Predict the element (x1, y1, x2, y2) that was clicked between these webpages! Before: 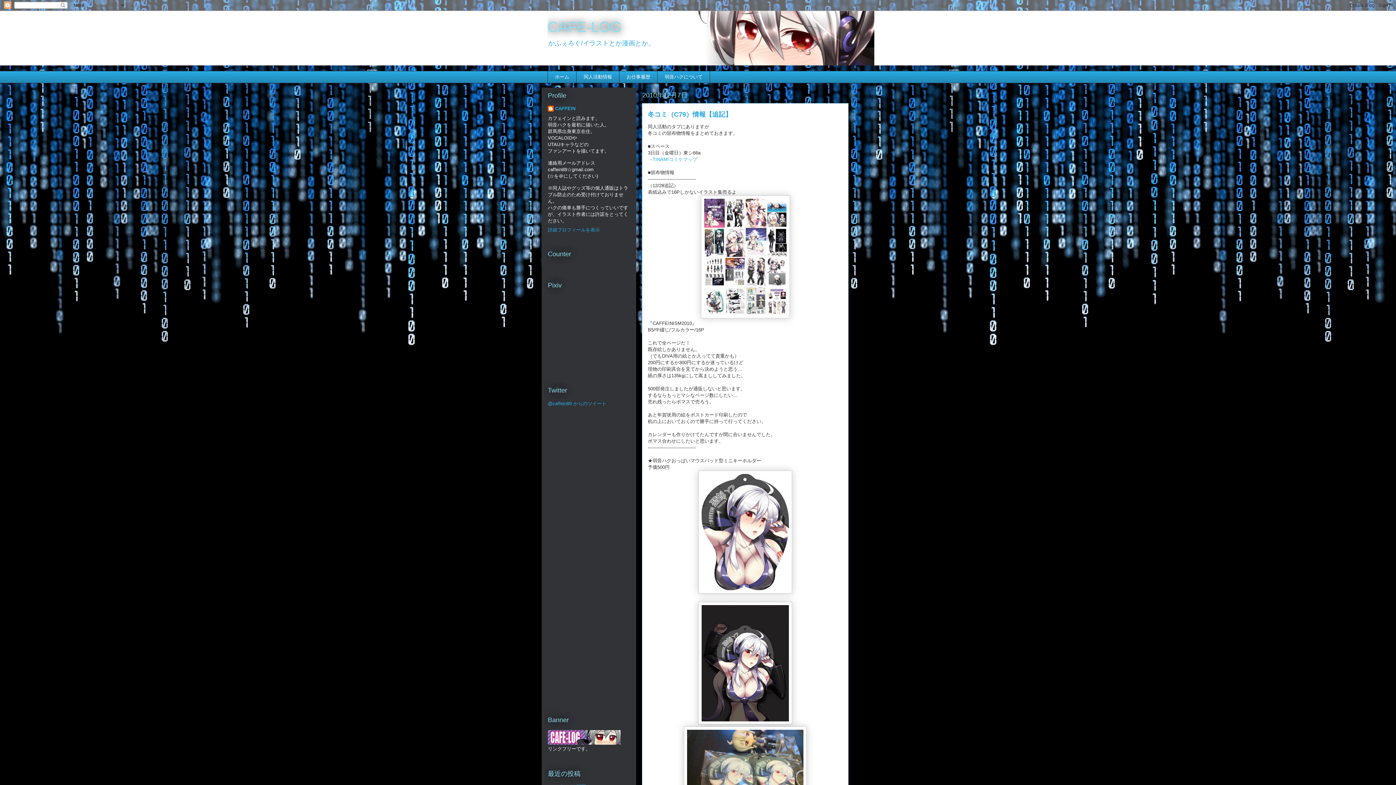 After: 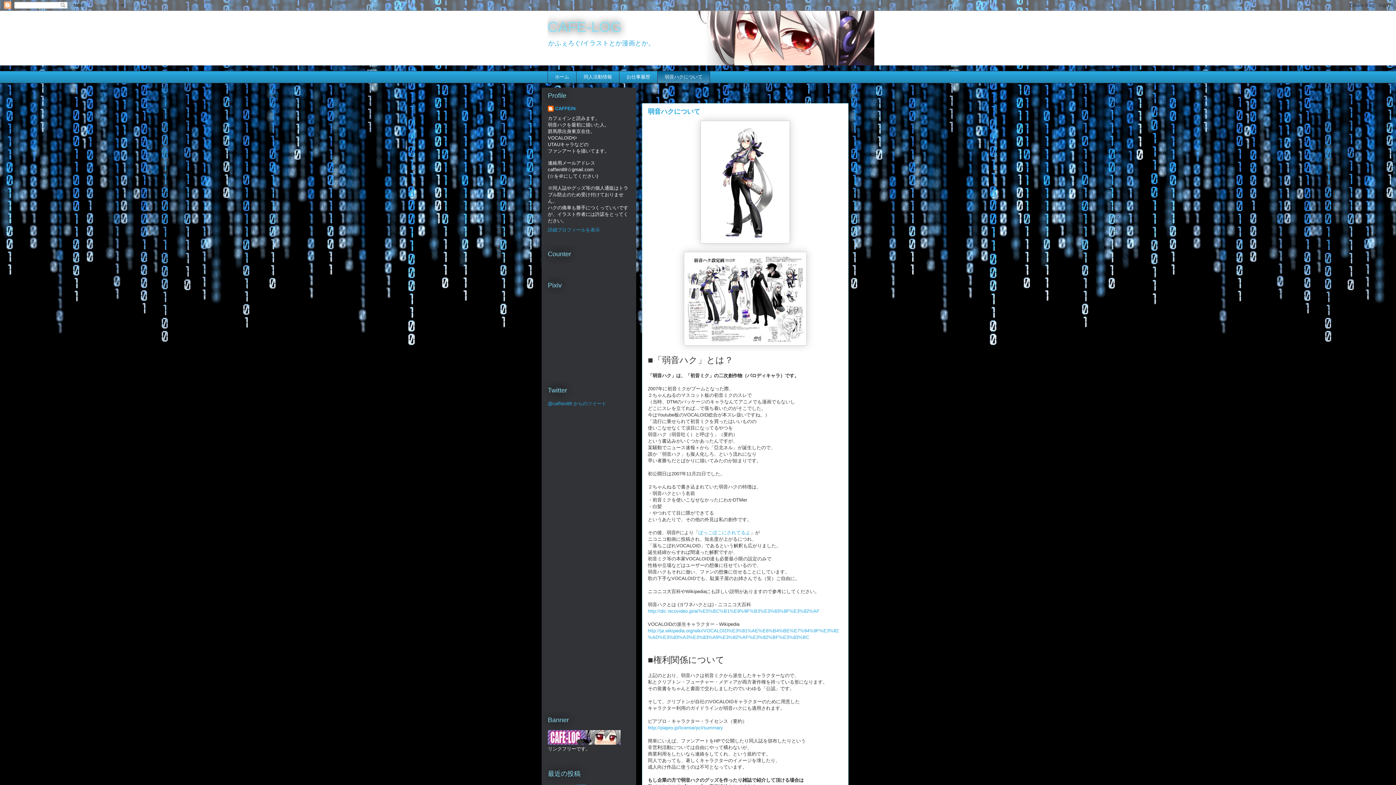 Action: bbox: (657, 70, 710, 83) label: 弱音ハクについて